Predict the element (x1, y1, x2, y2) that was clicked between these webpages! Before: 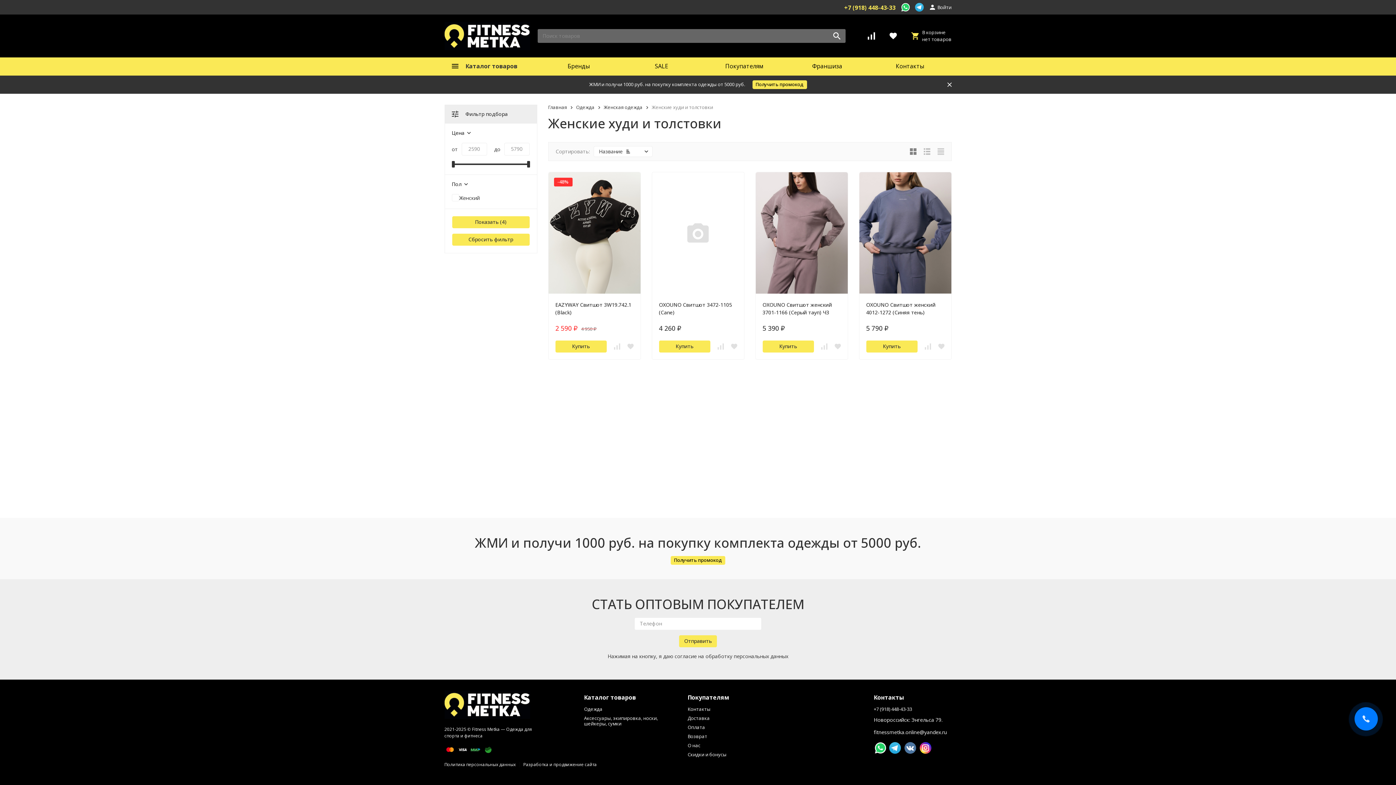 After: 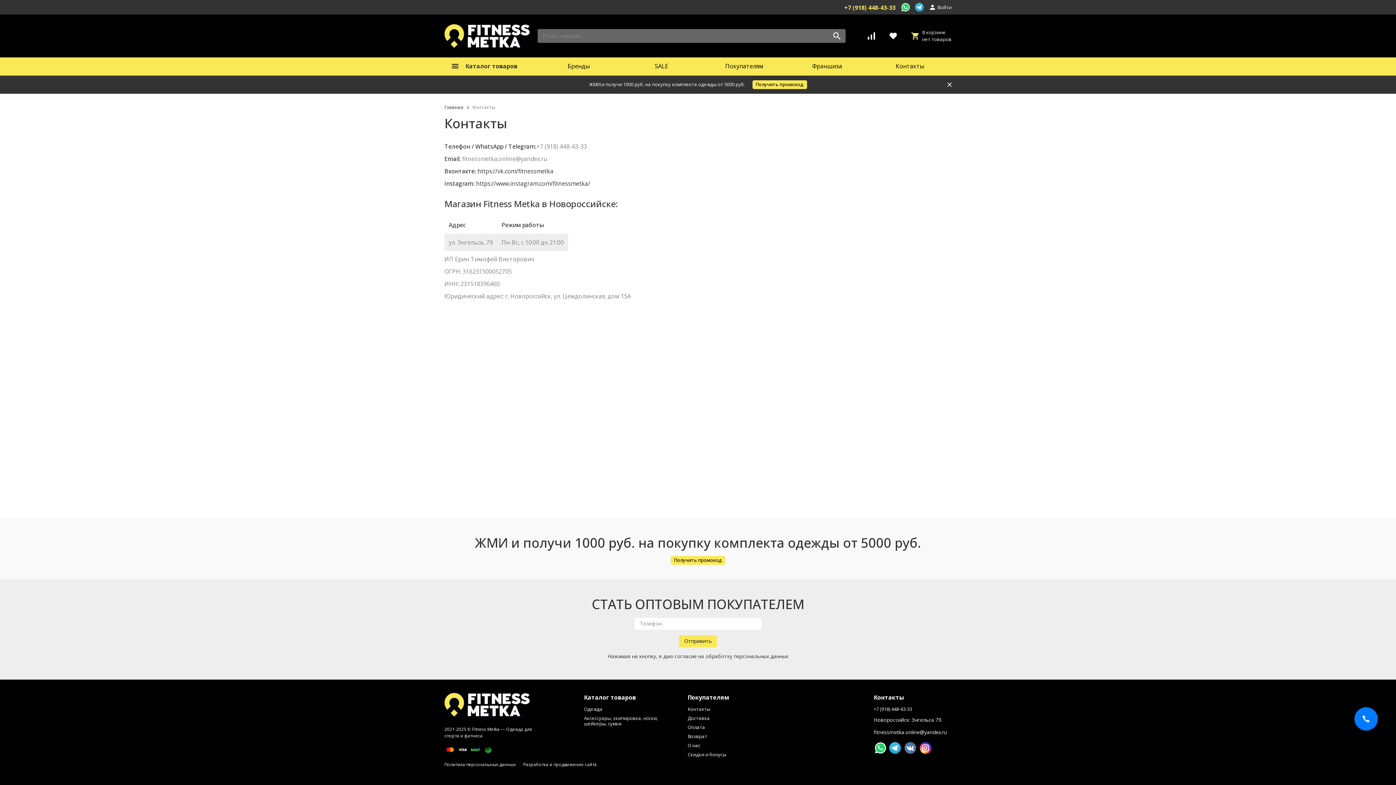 Action: bbox: (868, 57, 951, 74) label: Контакты